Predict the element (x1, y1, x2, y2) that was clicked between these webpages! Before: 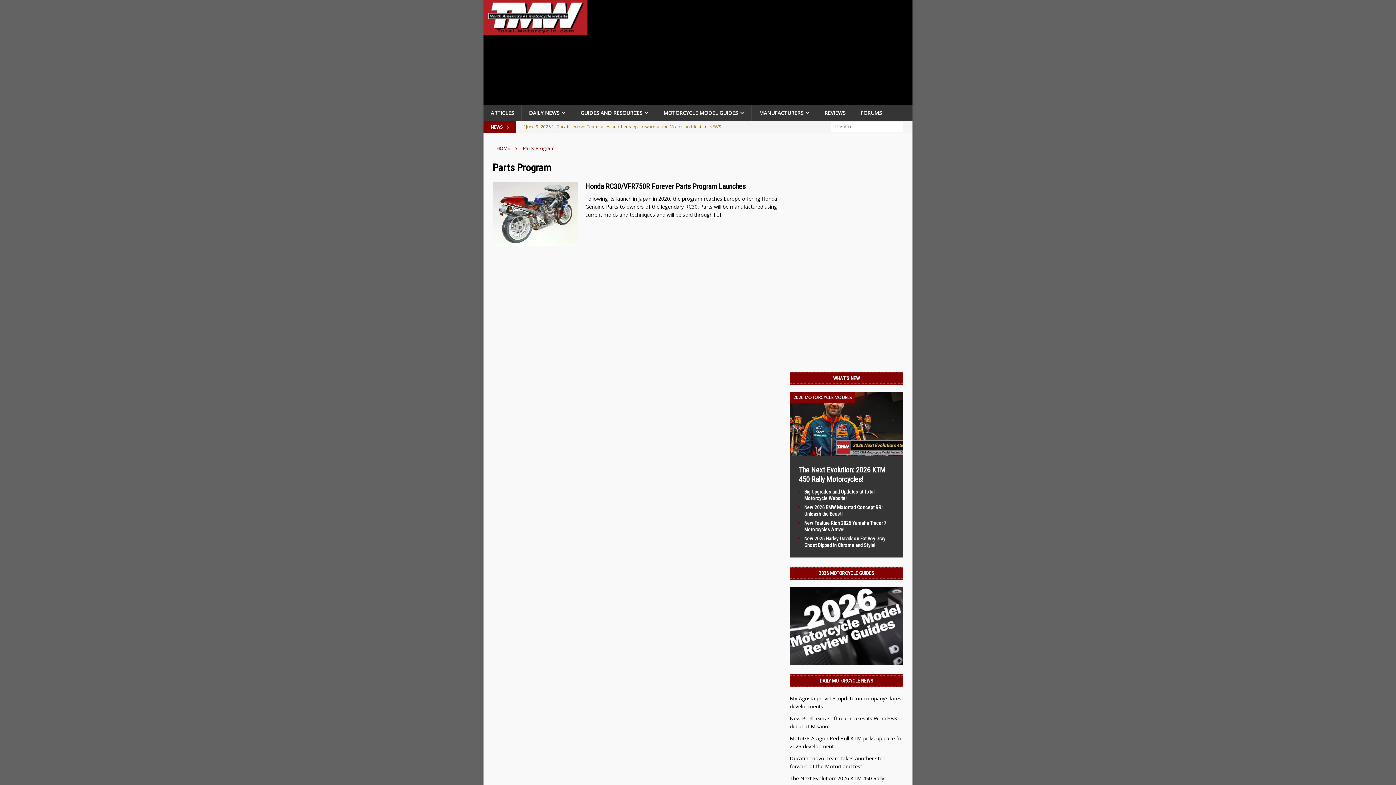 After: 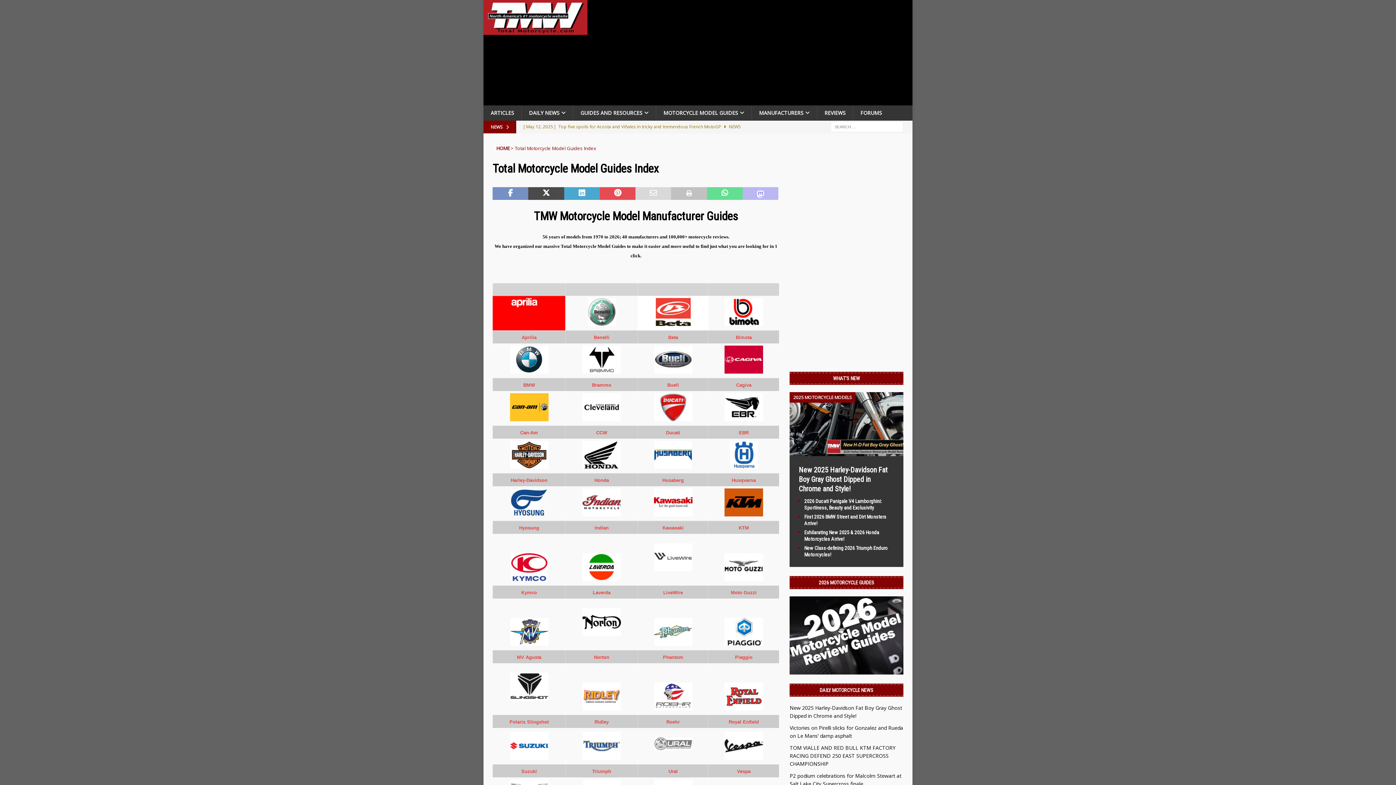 Action: label: MANUFACTURERS bbox: (751, 105, 817, 120)